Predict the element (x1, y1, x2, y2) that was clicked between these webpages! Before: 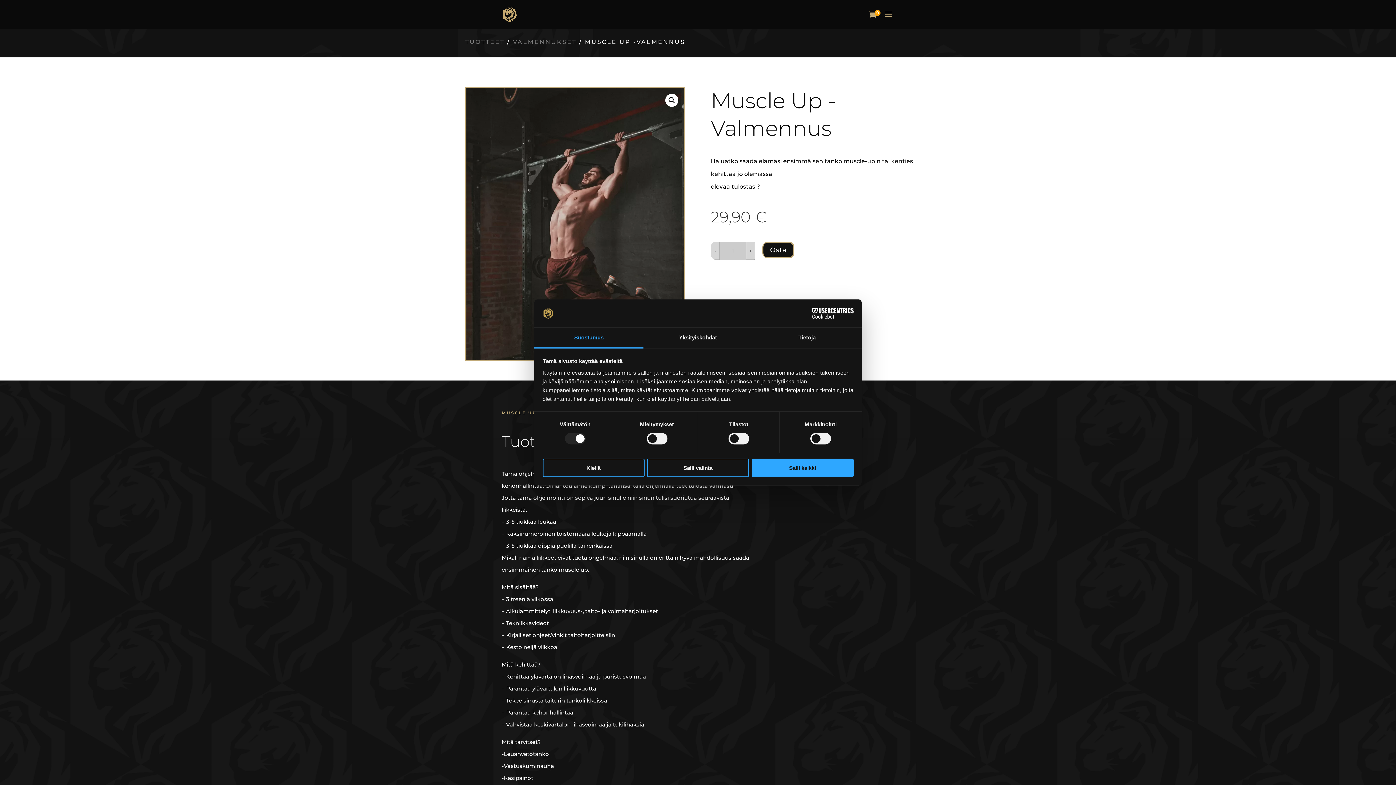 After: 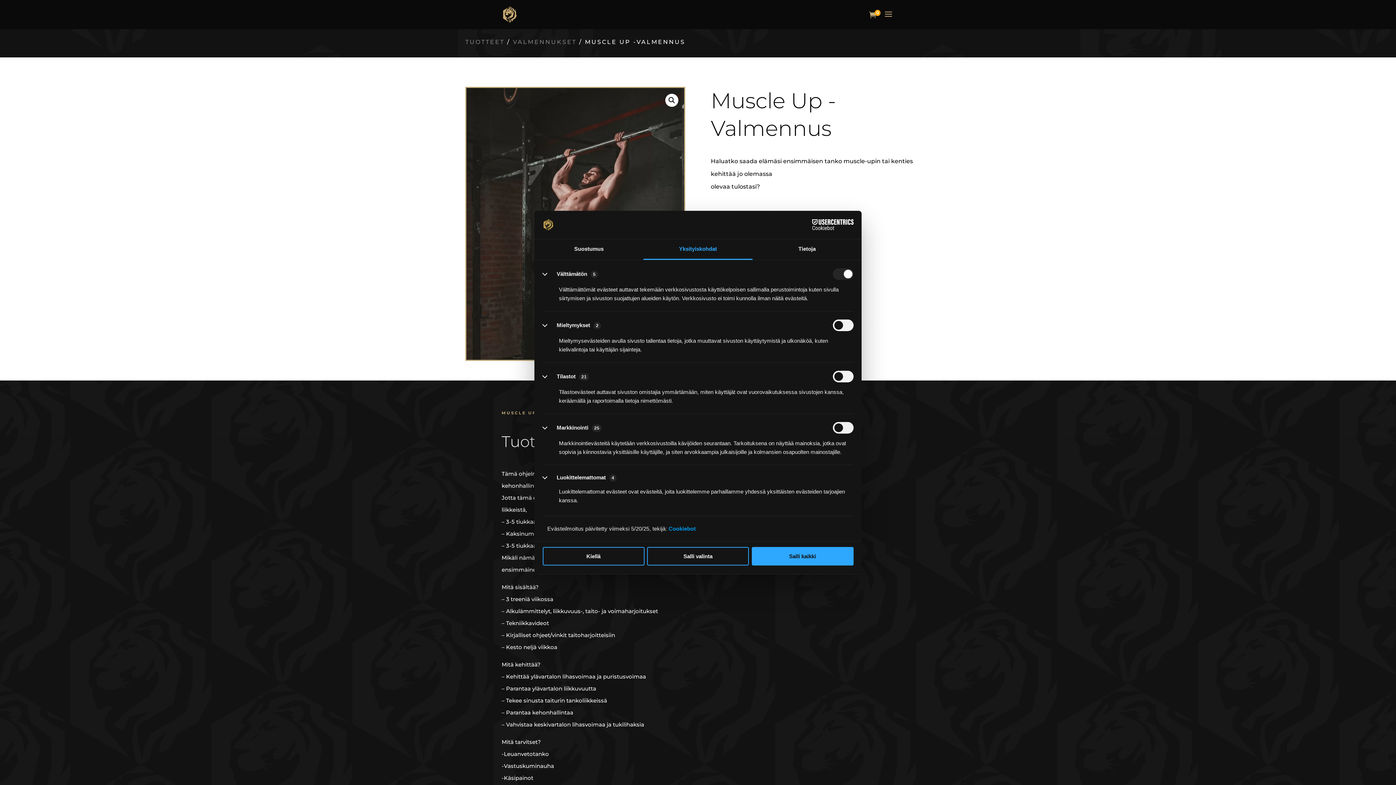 Action: label: Yksityiskohdat bbox: (643, 327, 752, 348)